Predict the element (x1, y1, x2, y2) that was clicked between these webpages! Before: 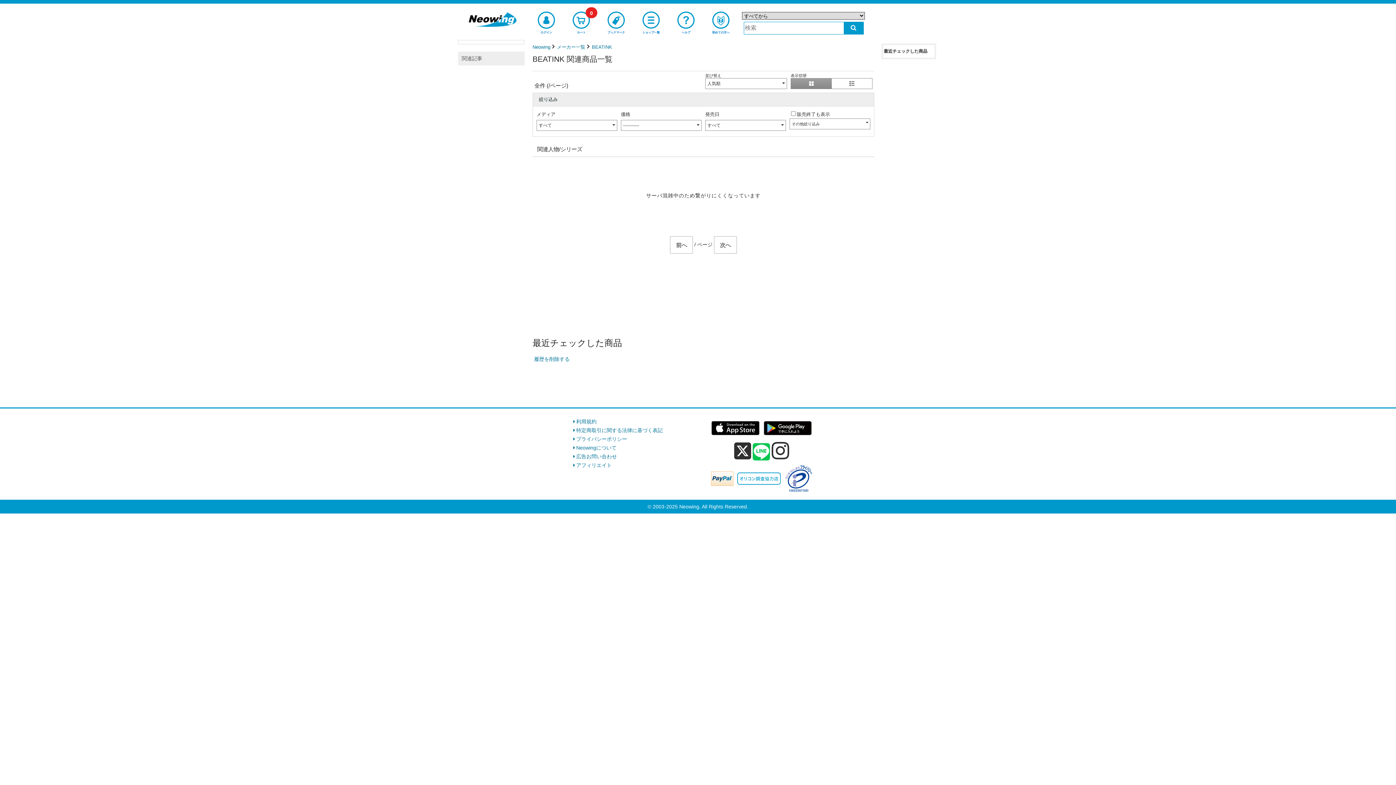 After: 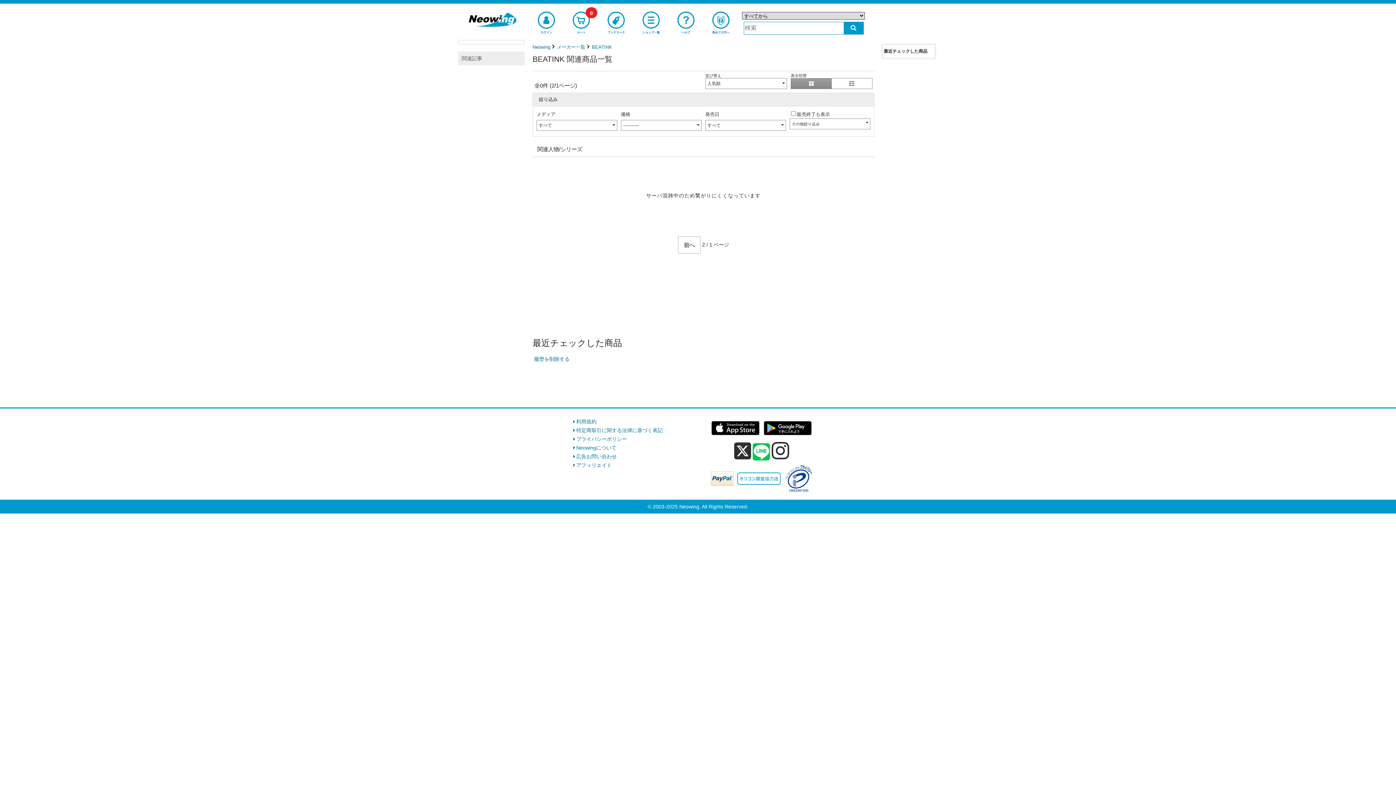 Action: label: 次へ bbox: (714, 236, 737, 253)